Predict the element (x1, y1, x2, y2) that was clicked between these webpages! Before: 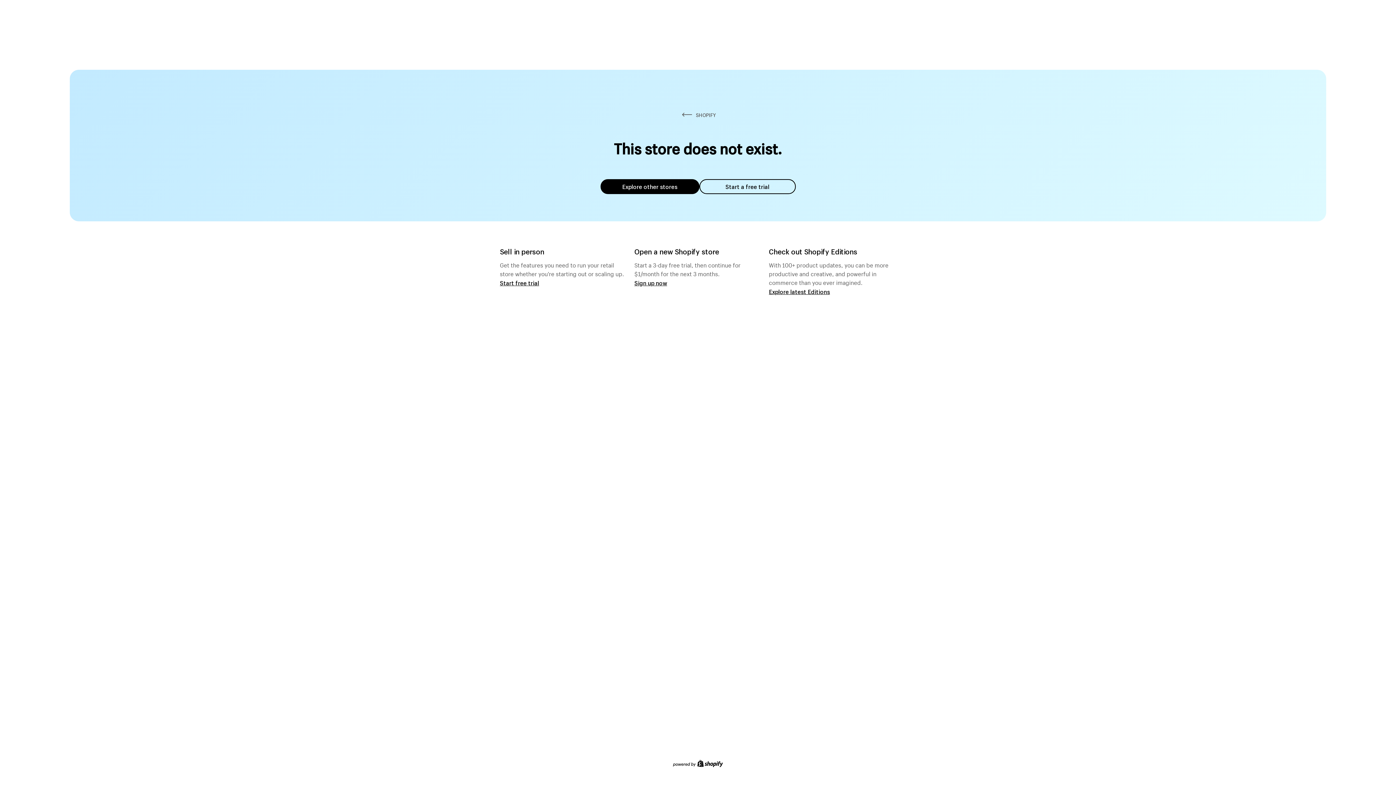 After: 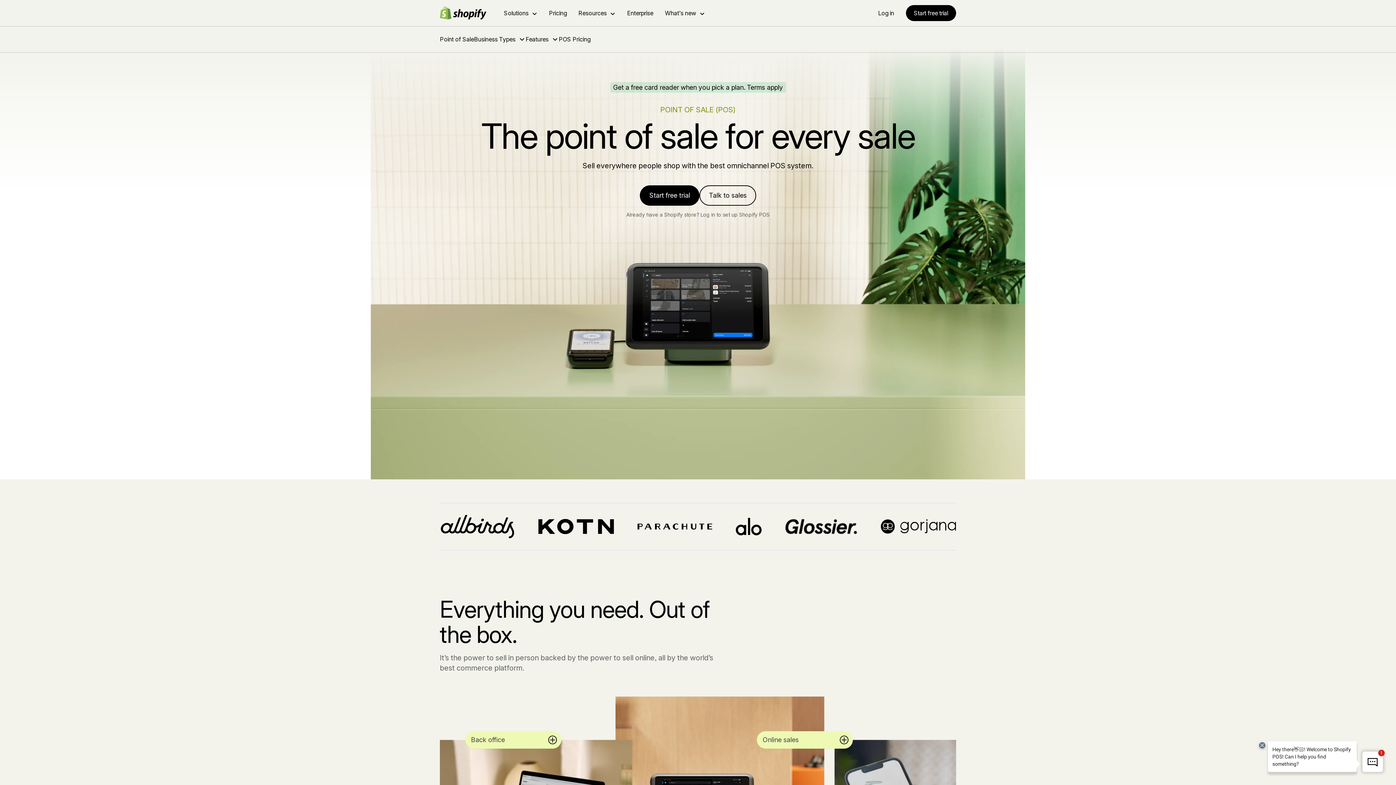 Action: bbox: (500, 279, 539, 286) label: Start free trial